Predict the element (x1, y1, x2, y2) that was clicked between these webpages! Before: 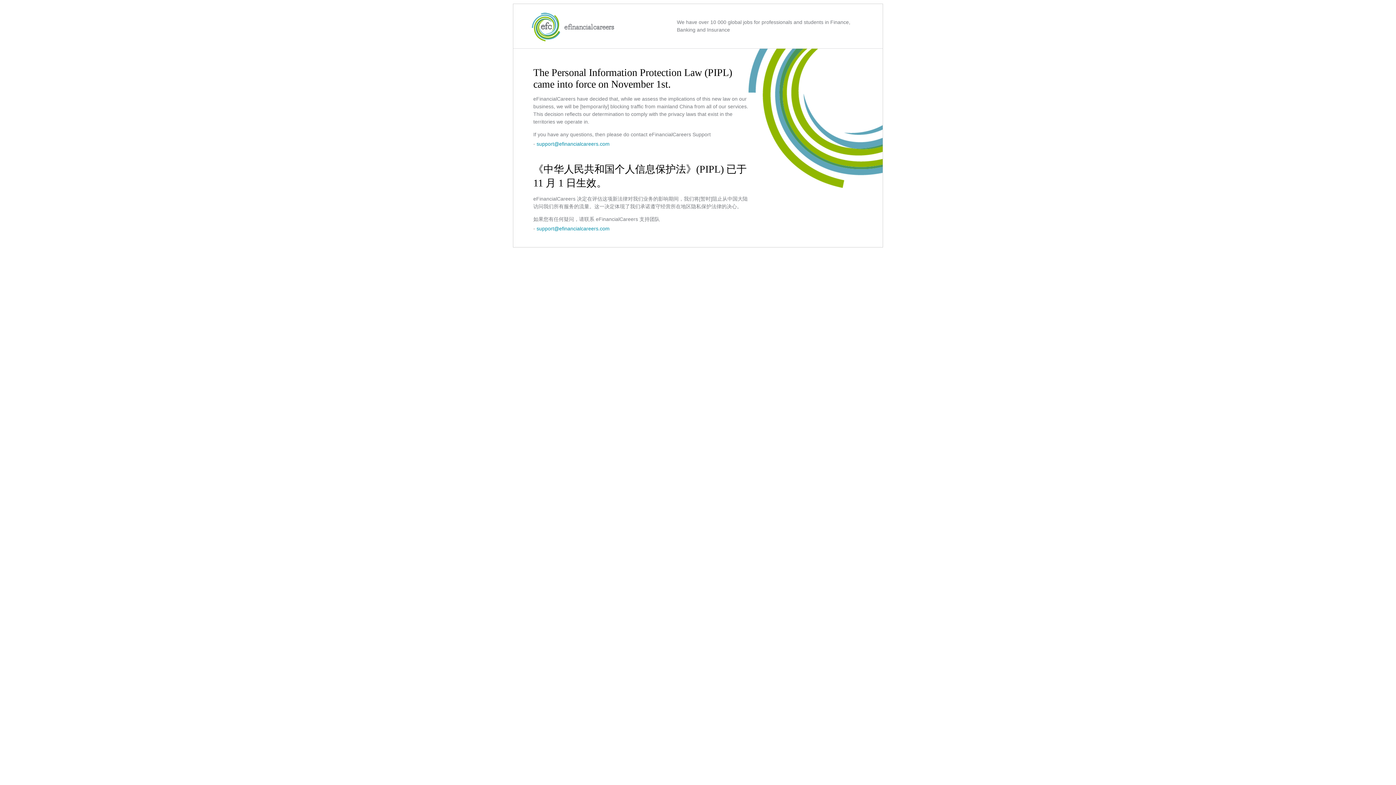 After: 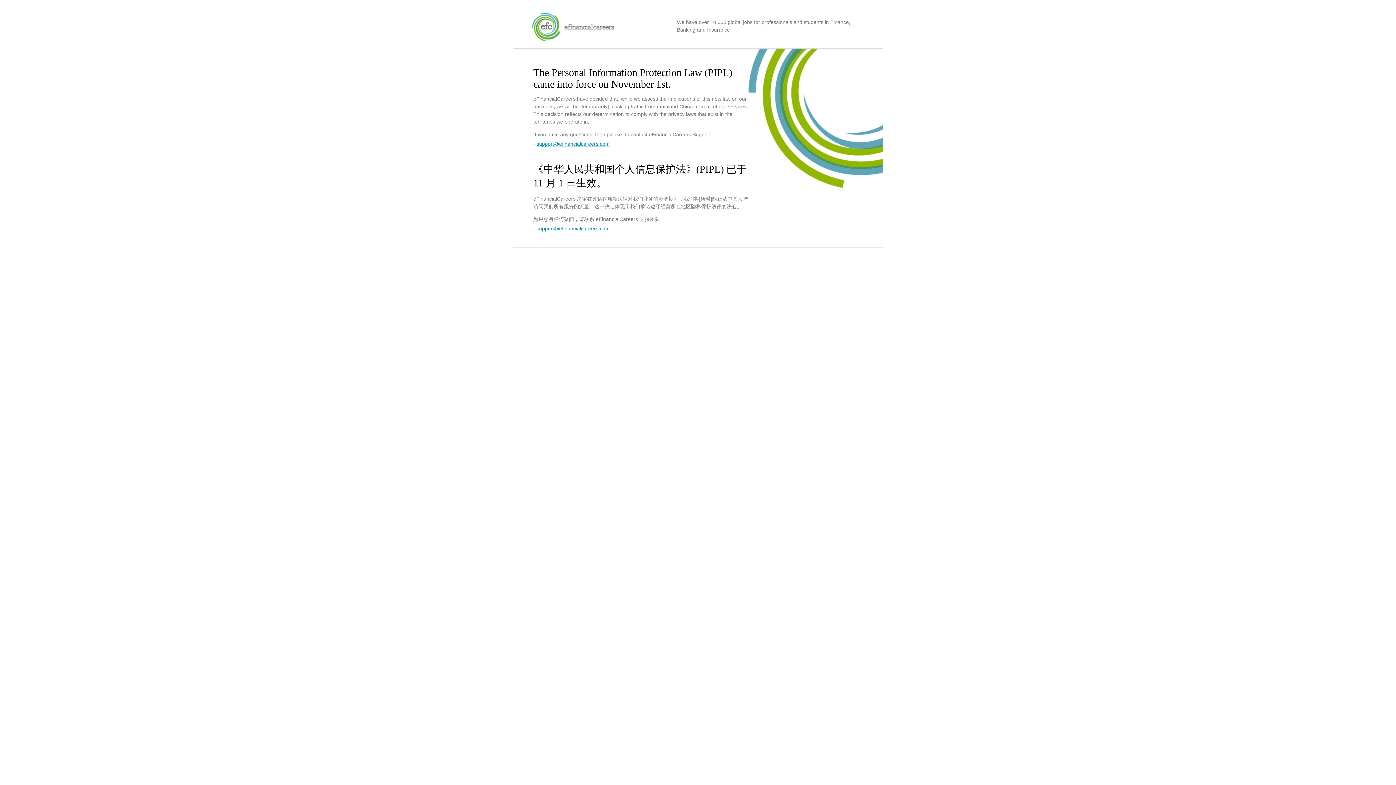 Action: label: support@efinancialcareers.com bbox: (536, 141, 609, 146)